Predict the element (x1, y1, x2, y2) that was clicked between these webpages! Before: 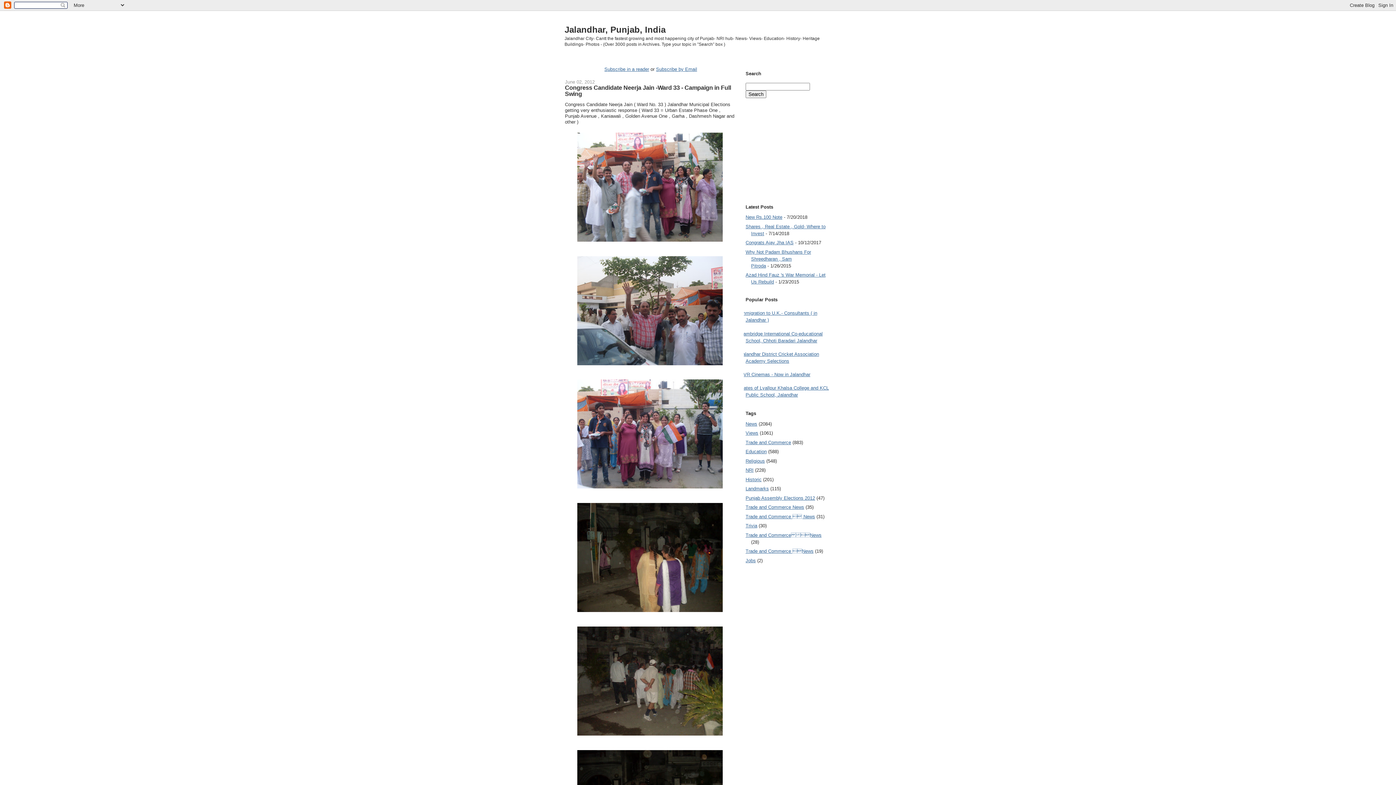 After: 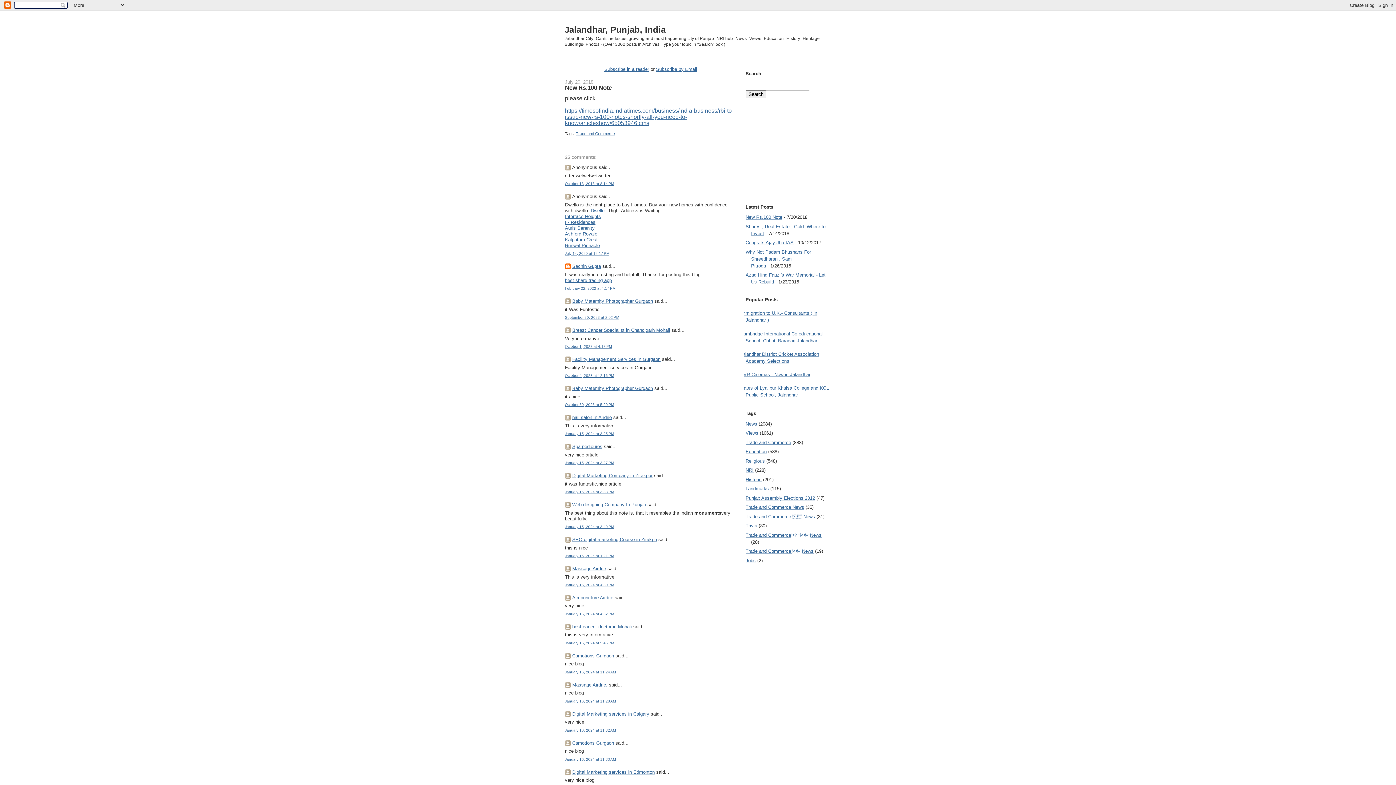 Action: bbox: (745, 214, 782, 220) label: New Rs.100 Note